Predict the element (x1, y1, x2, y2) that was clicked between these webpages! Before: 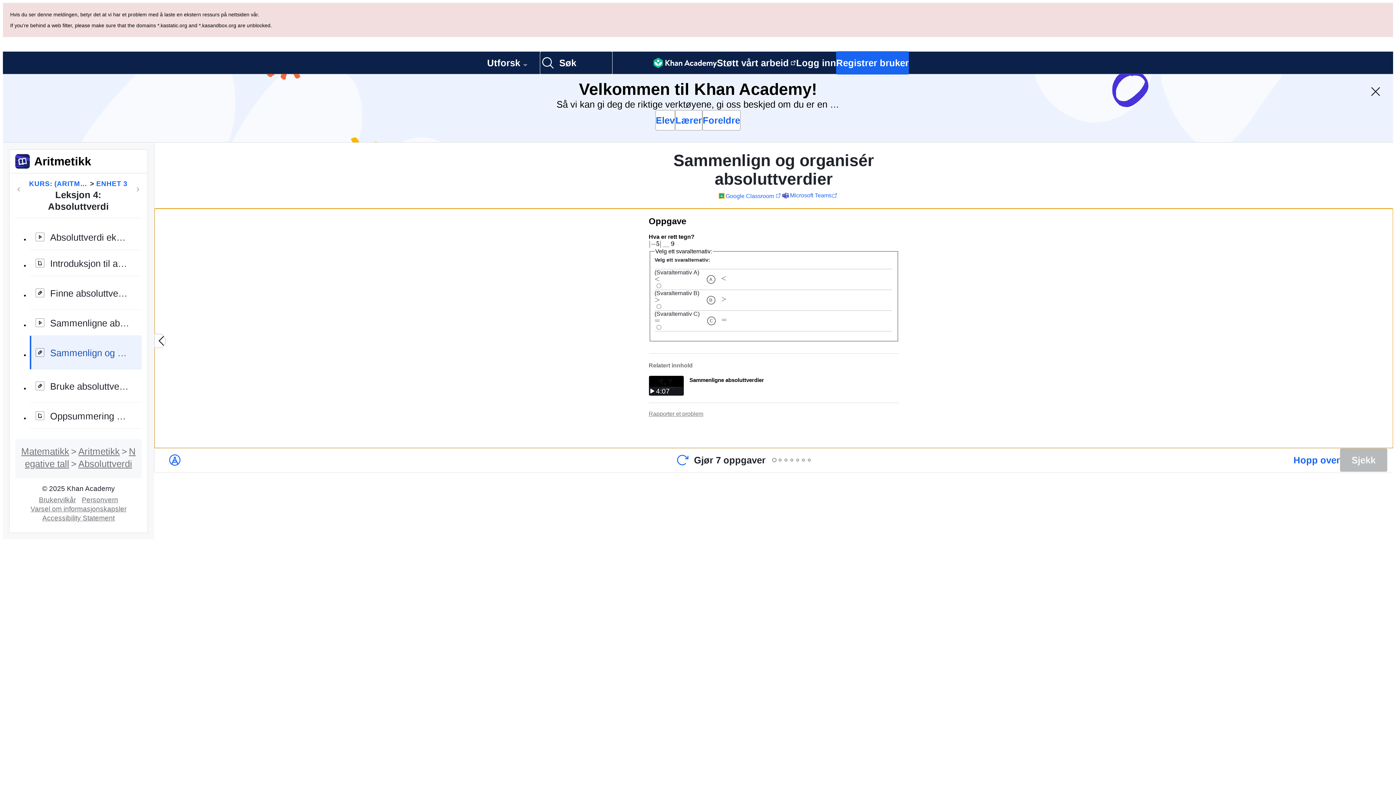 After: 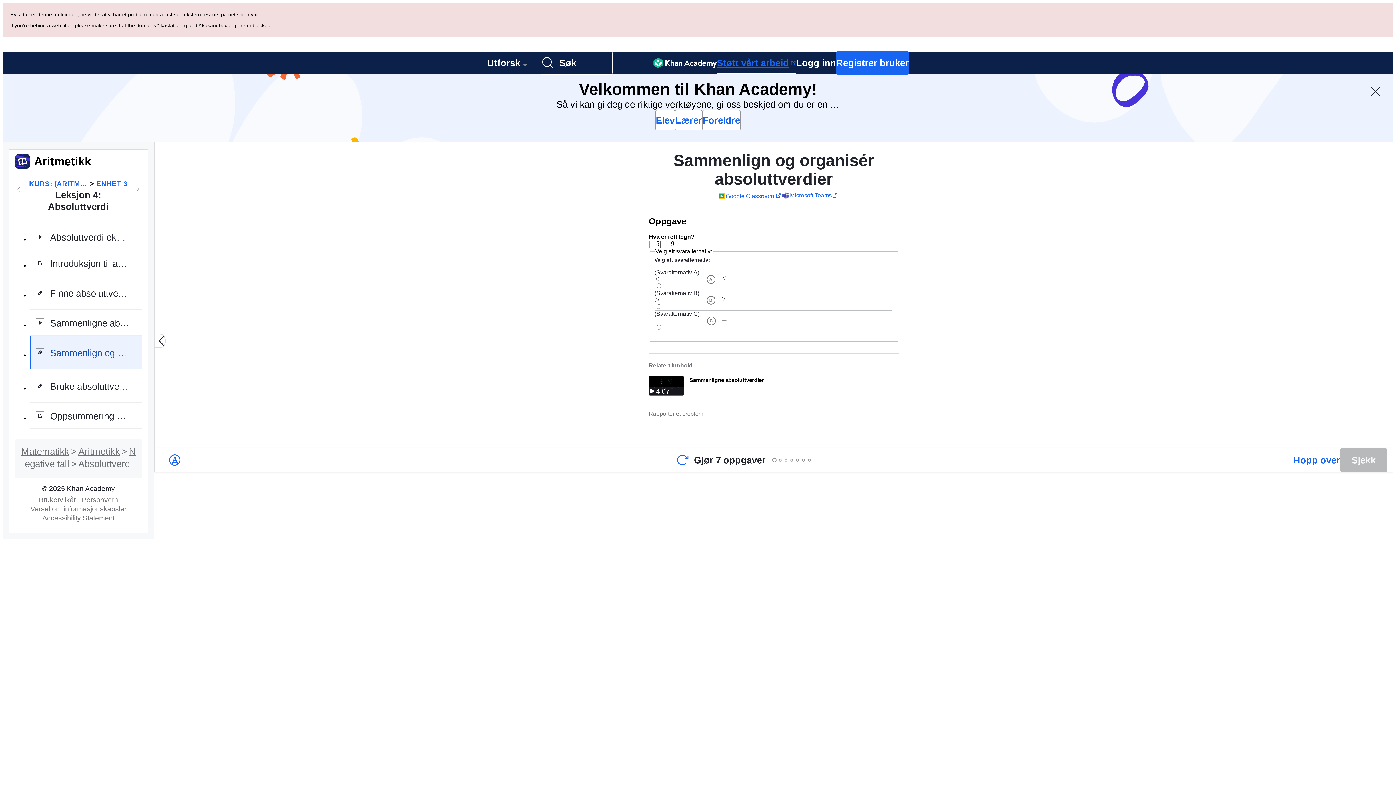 Action: bbox: (717, 52, 796, 73) label: Støtt vårt arbeid